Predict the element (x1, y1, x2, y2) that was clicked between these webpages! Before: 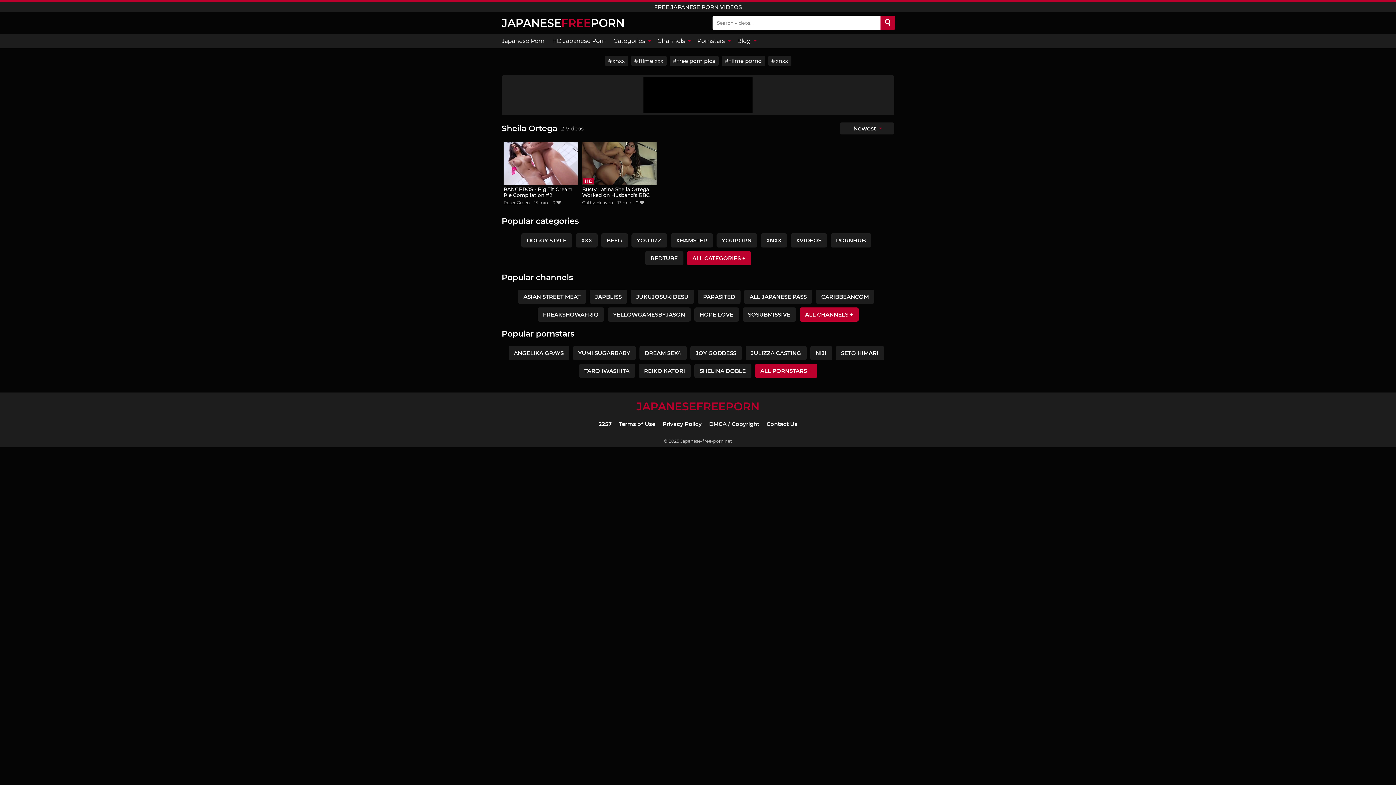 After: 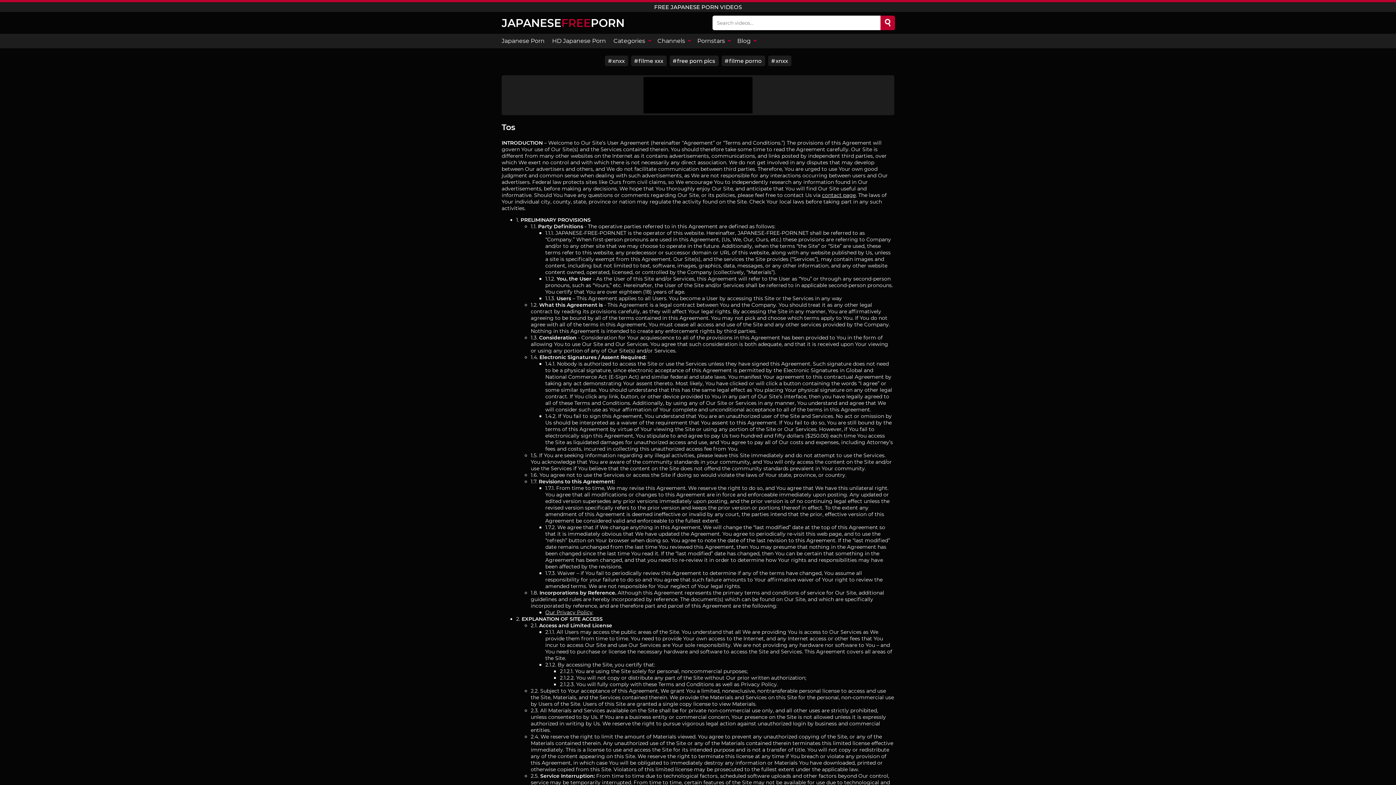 Action: bbox: (619, 420, 655, 427) label: Terms of Use